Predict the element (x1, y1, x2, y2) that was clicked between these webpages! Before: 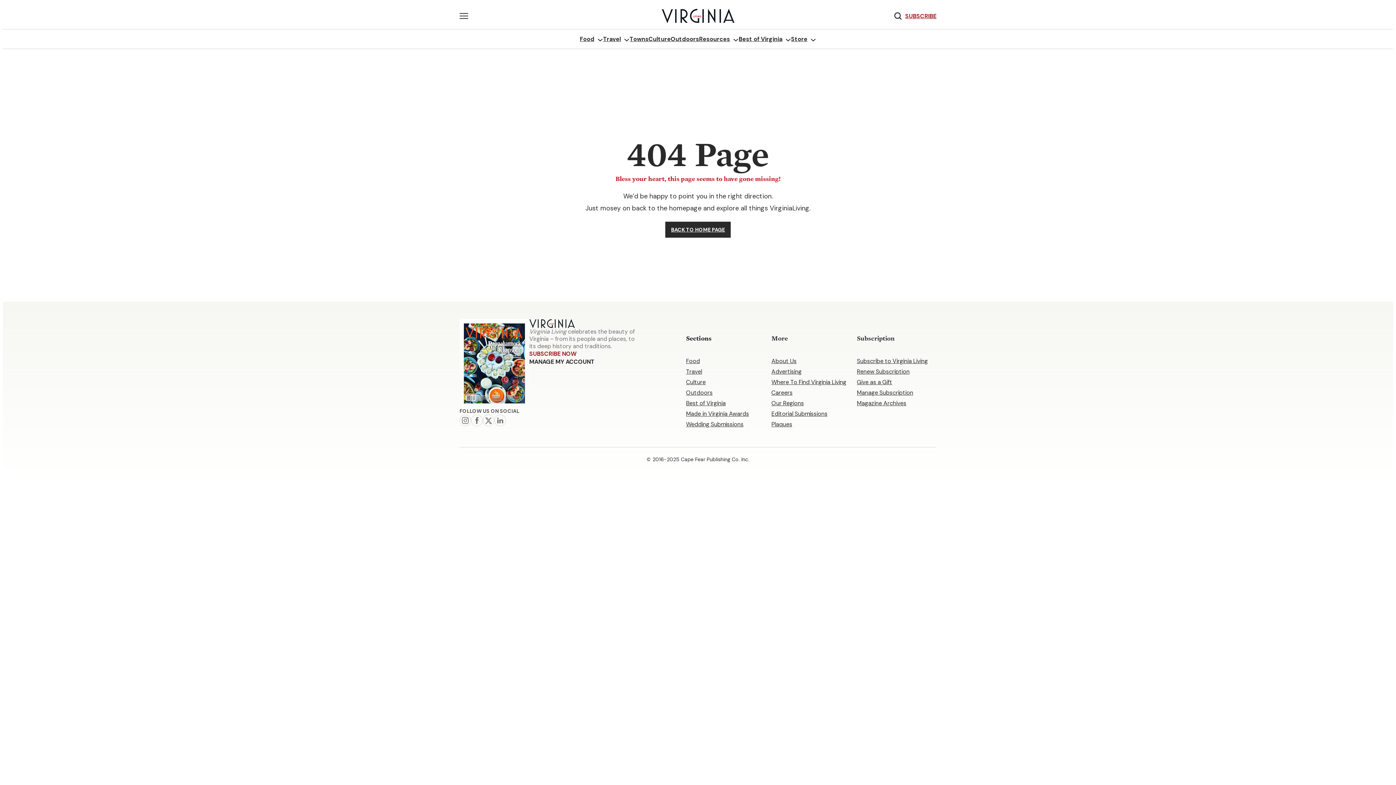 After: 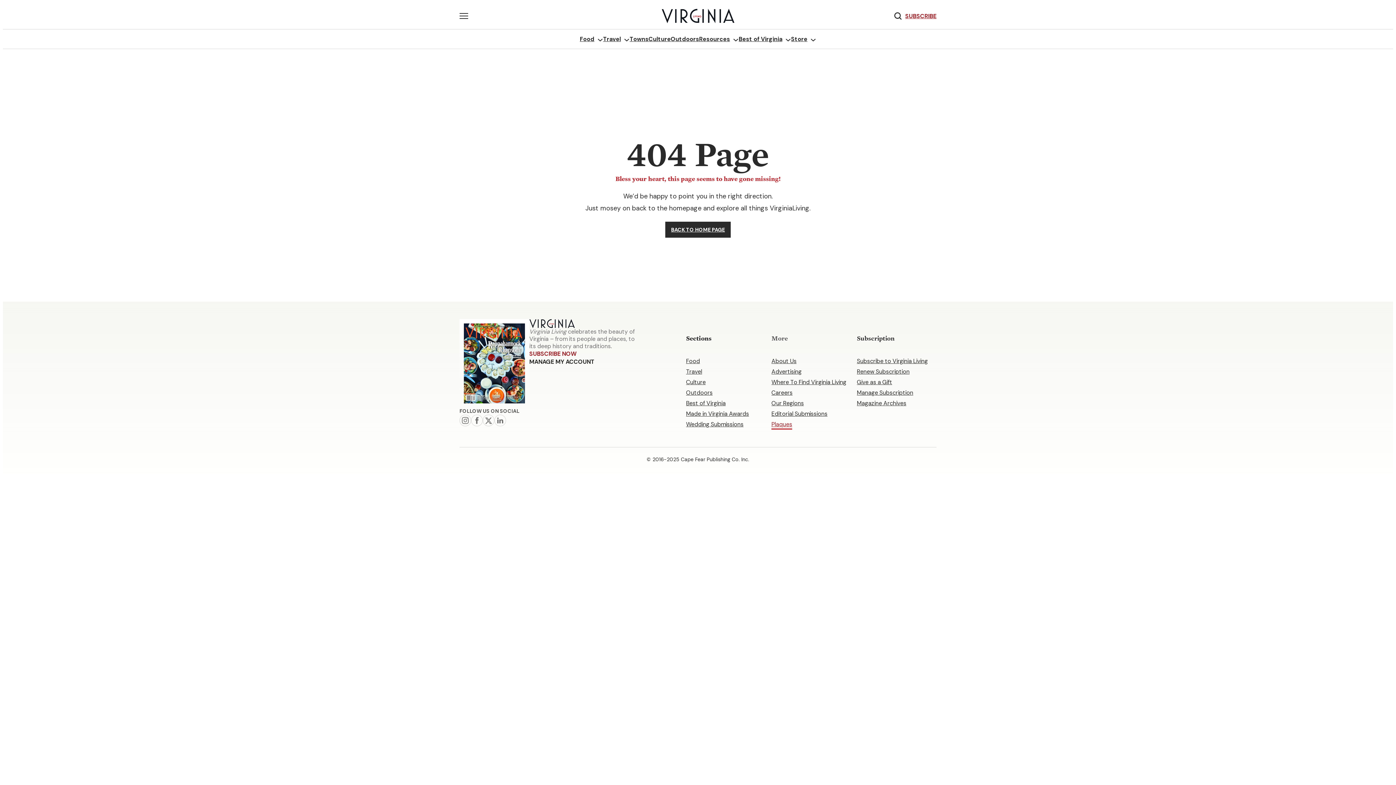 Action: bbox: (771, 420, 792, 429) label: Plaques